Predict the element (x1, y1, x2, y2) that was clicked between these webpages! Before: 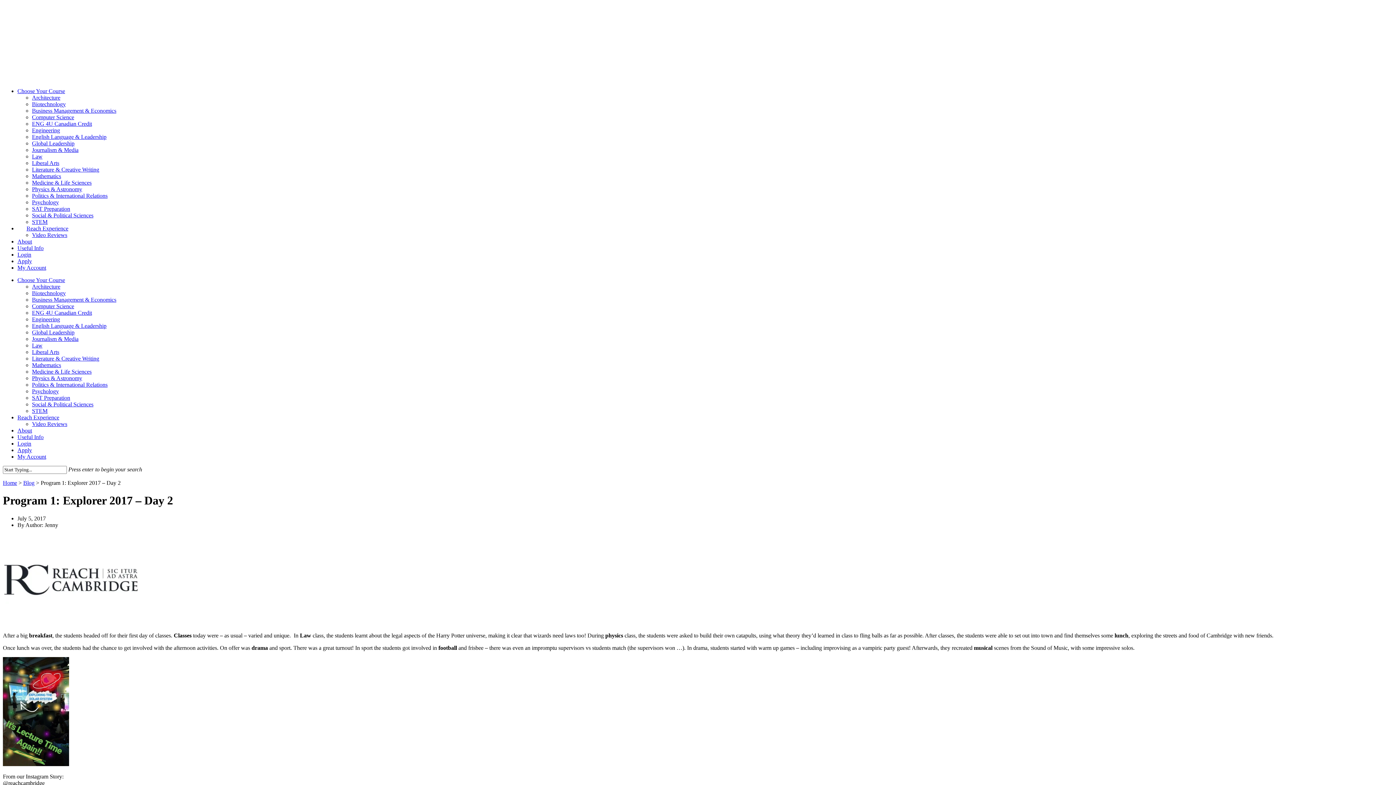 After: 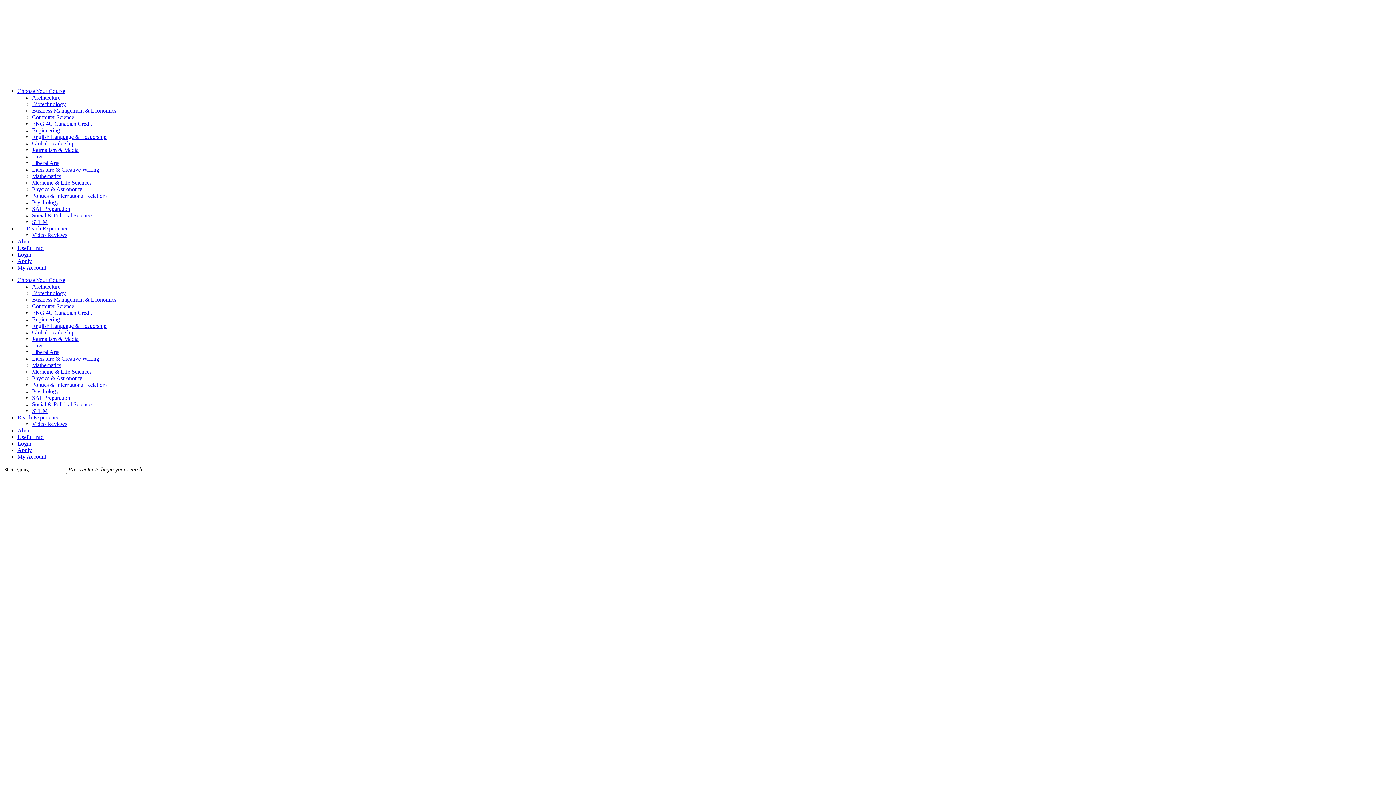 Action: label: Useful Info bbox: (17, 245, 43, 251)